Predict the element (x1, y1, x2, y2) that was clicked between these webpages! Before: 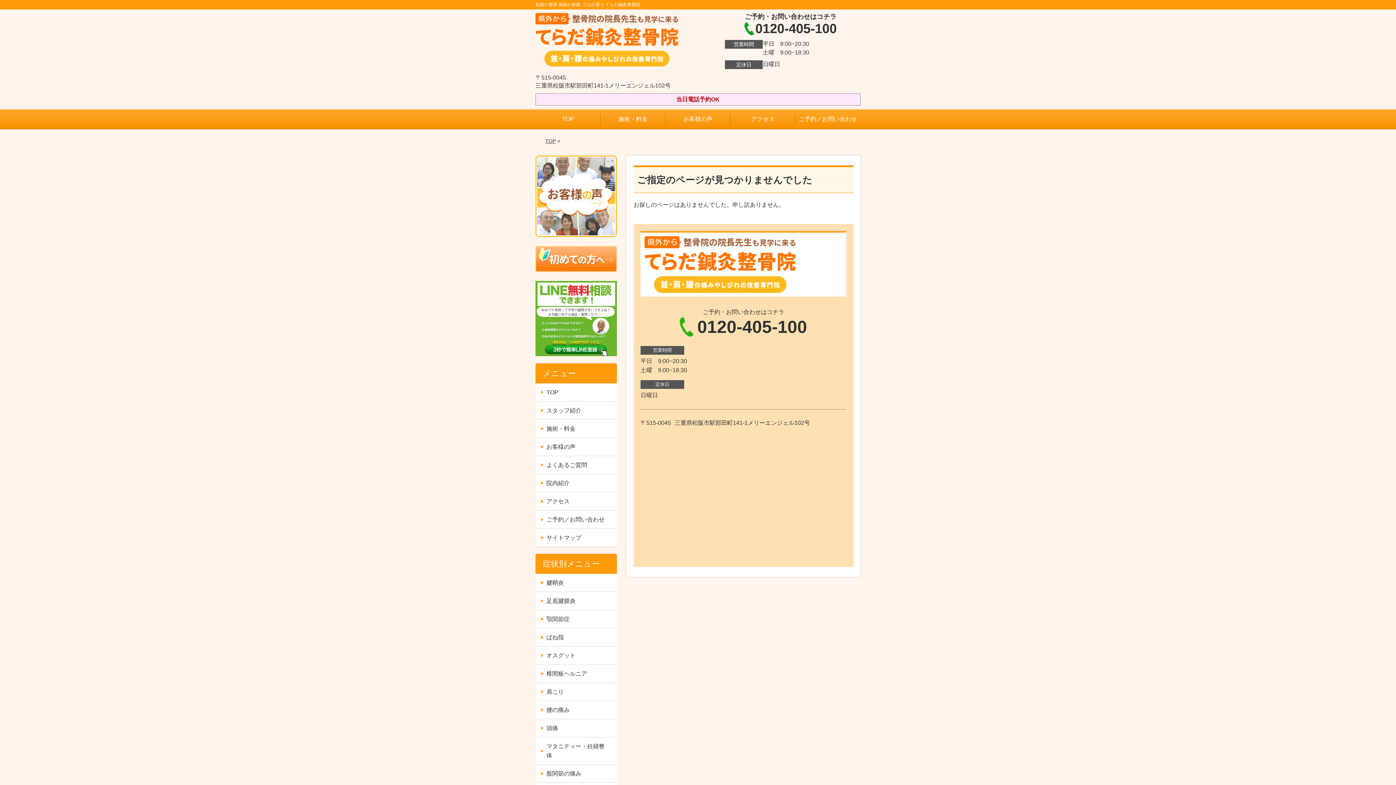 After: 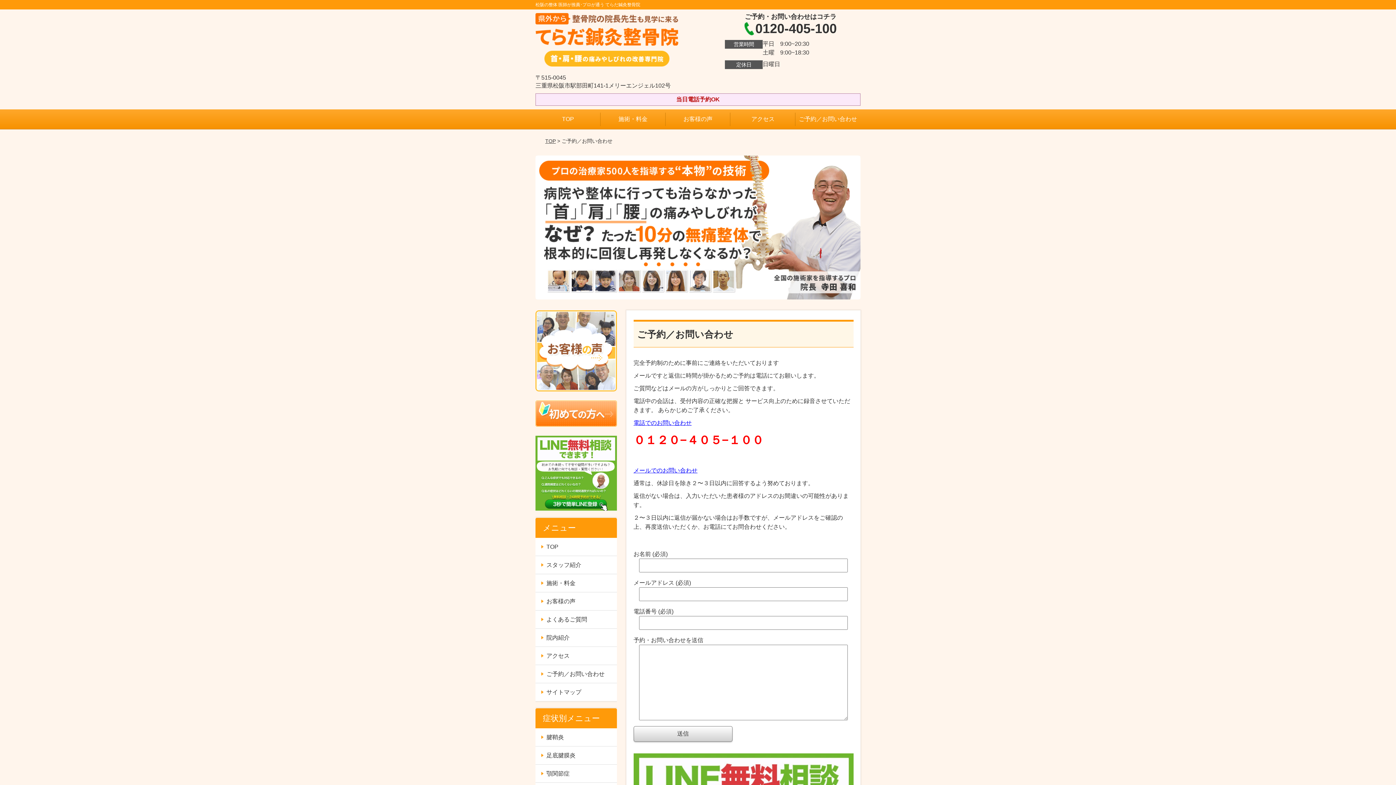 Action: bbox: (535, 510, 616, 528) label: ご予約／お問い合わせ